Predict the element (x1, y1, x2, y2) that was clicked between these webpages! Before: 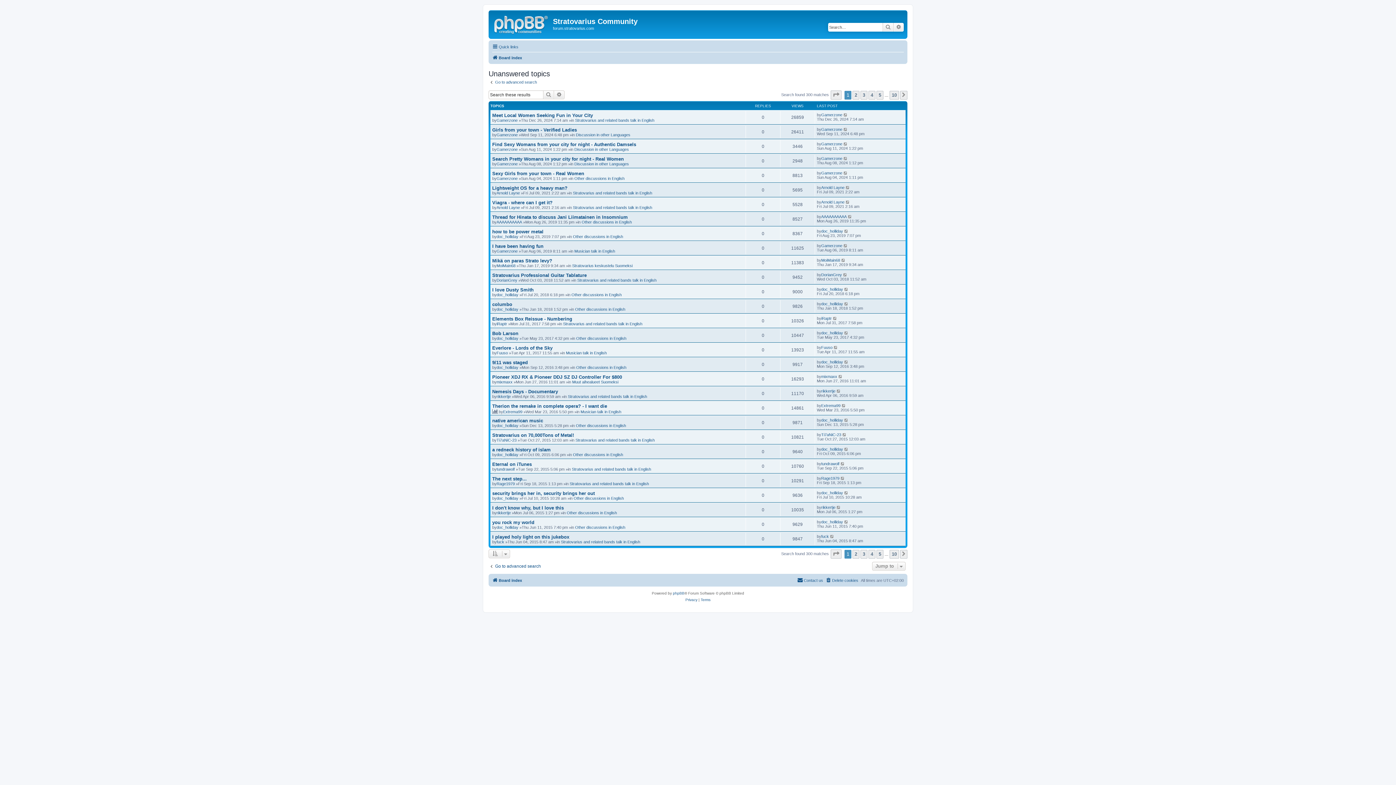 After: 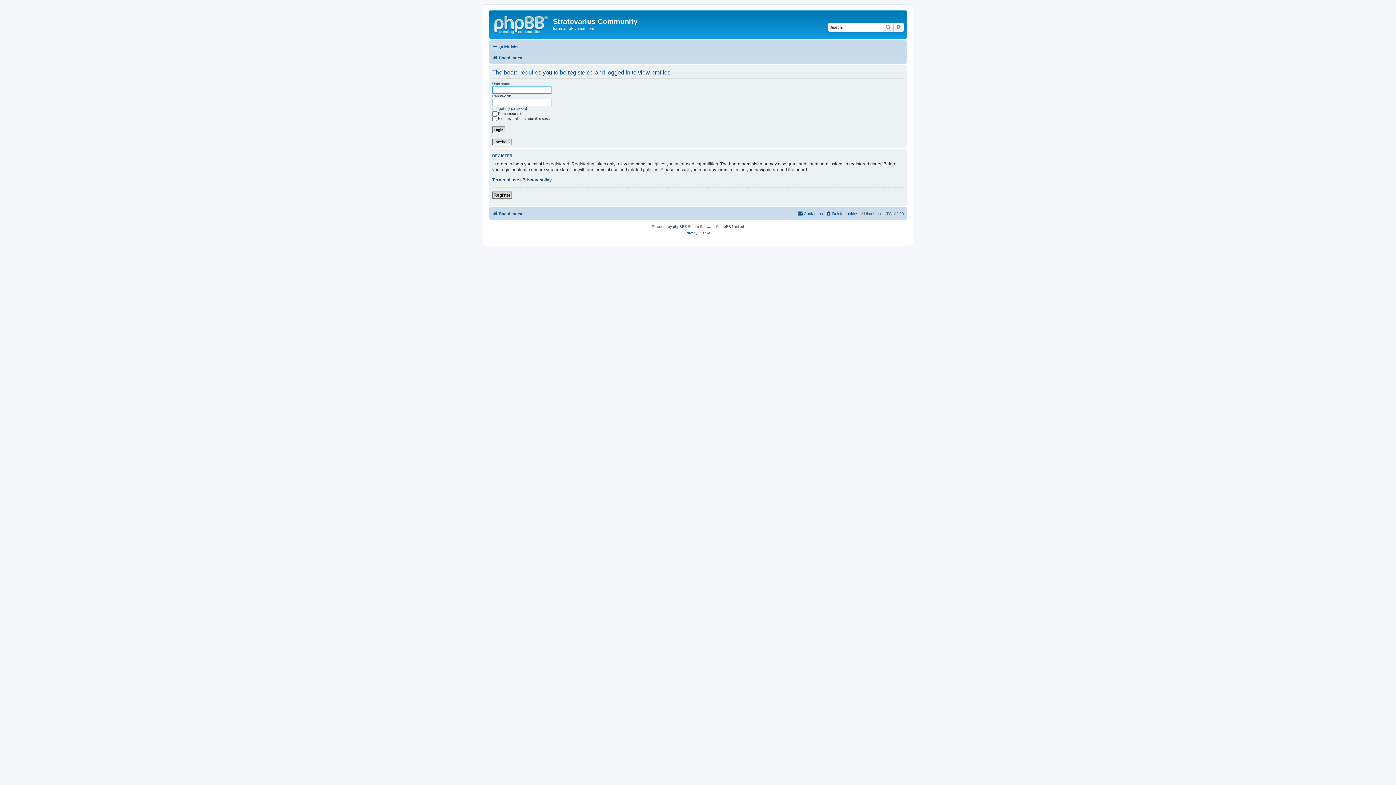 Action: label: tundrawolf bbox: (496, 467, 514, 471)